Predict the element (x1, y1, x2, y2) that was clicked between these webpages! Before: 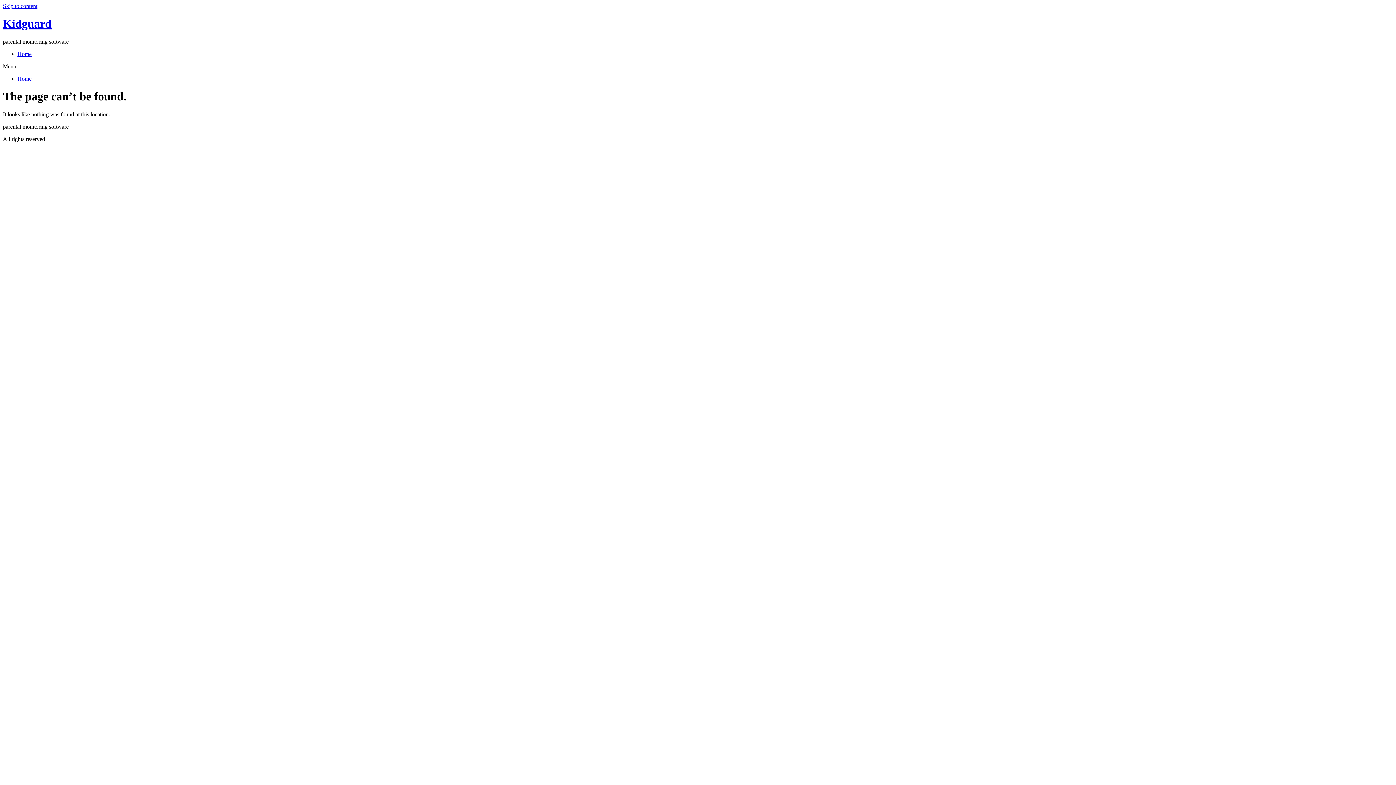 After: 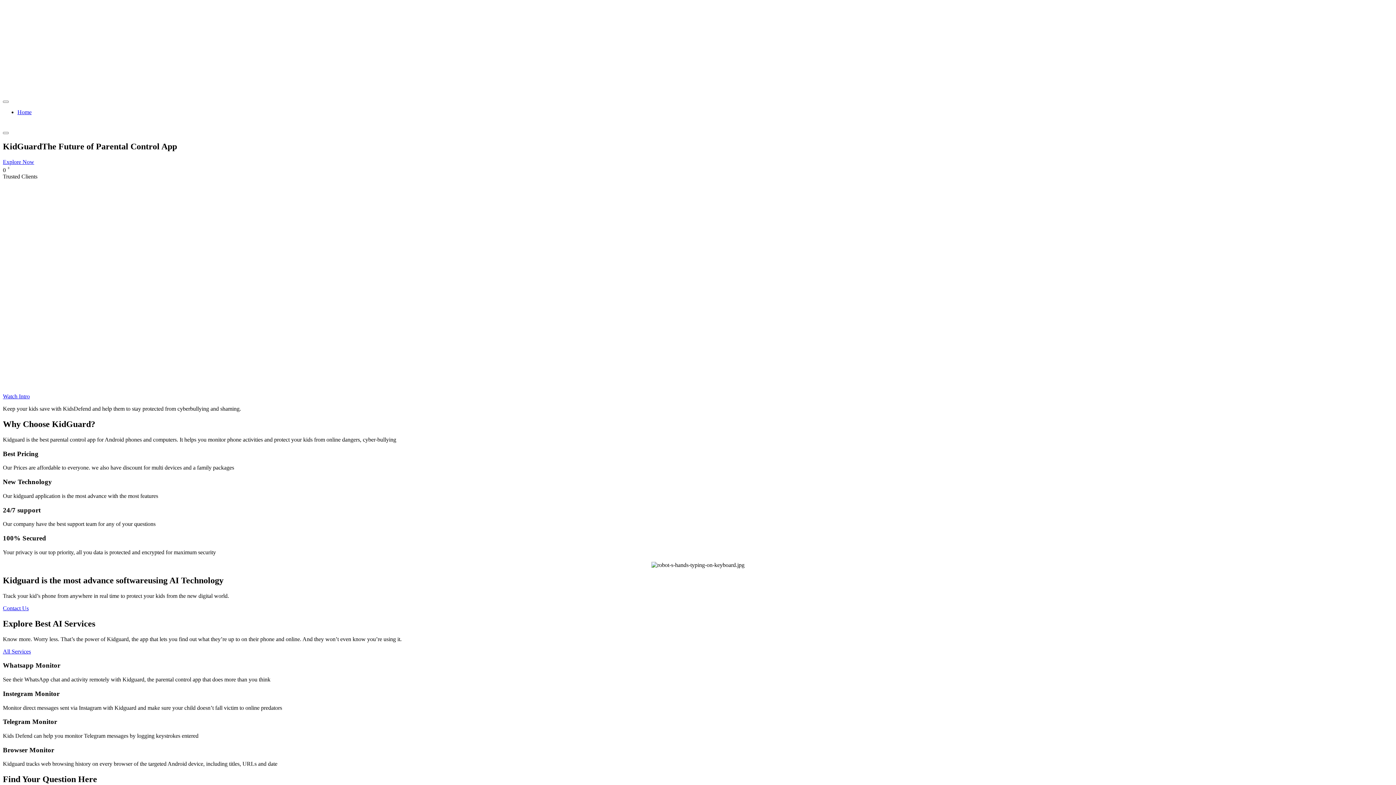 Action: label: Home bbox: (17, 50, 31, 57)